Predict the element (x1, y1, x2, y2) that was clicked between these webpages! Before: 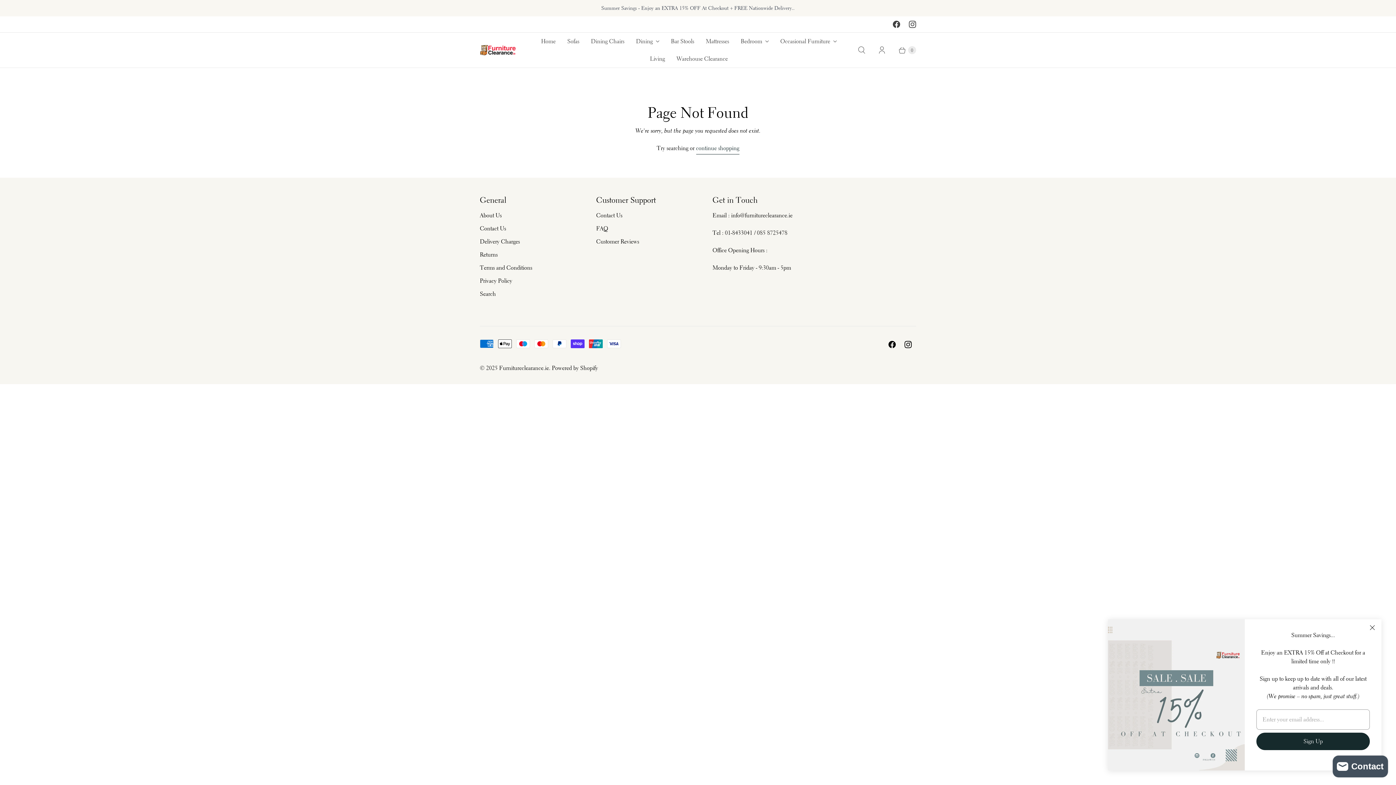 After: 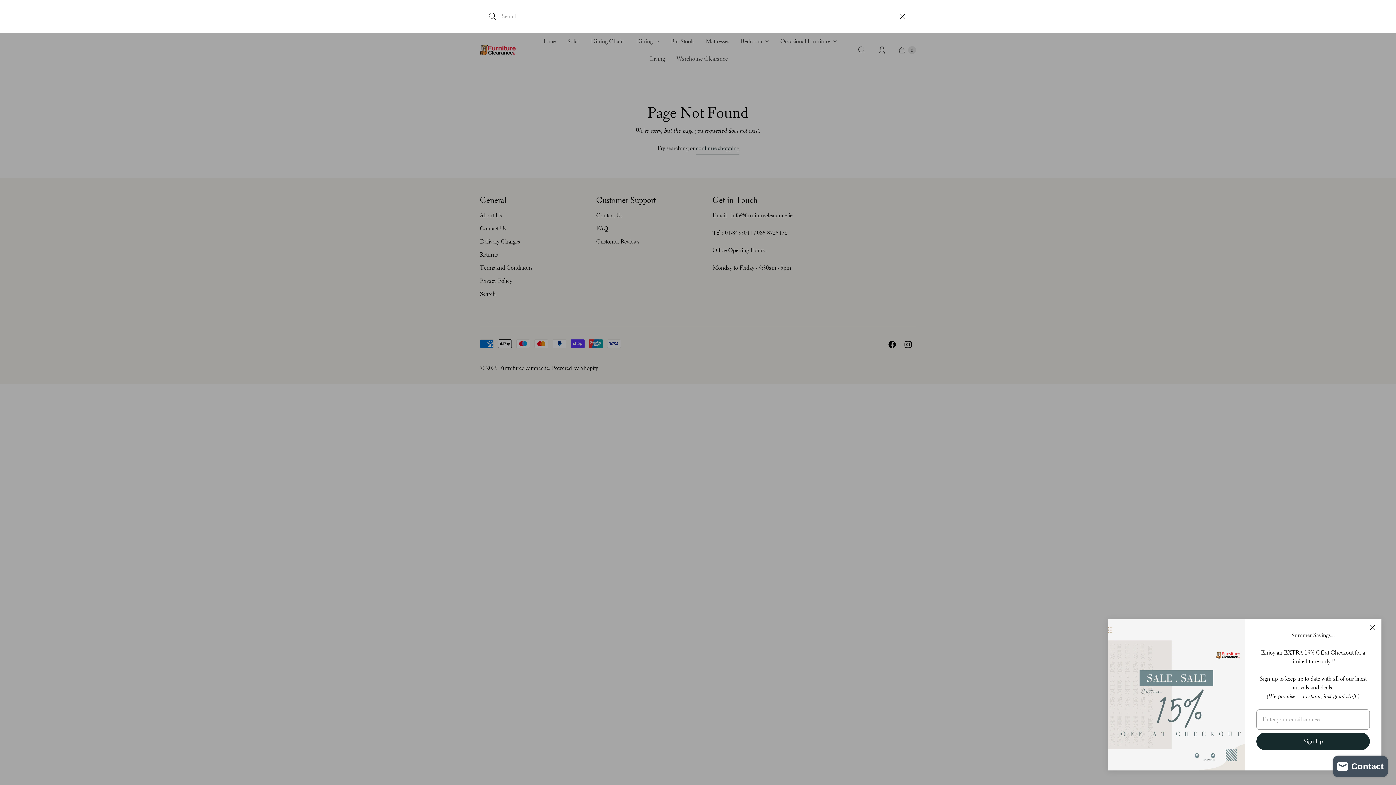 Action: label: Search bbox: (851, 41, 872, 58)